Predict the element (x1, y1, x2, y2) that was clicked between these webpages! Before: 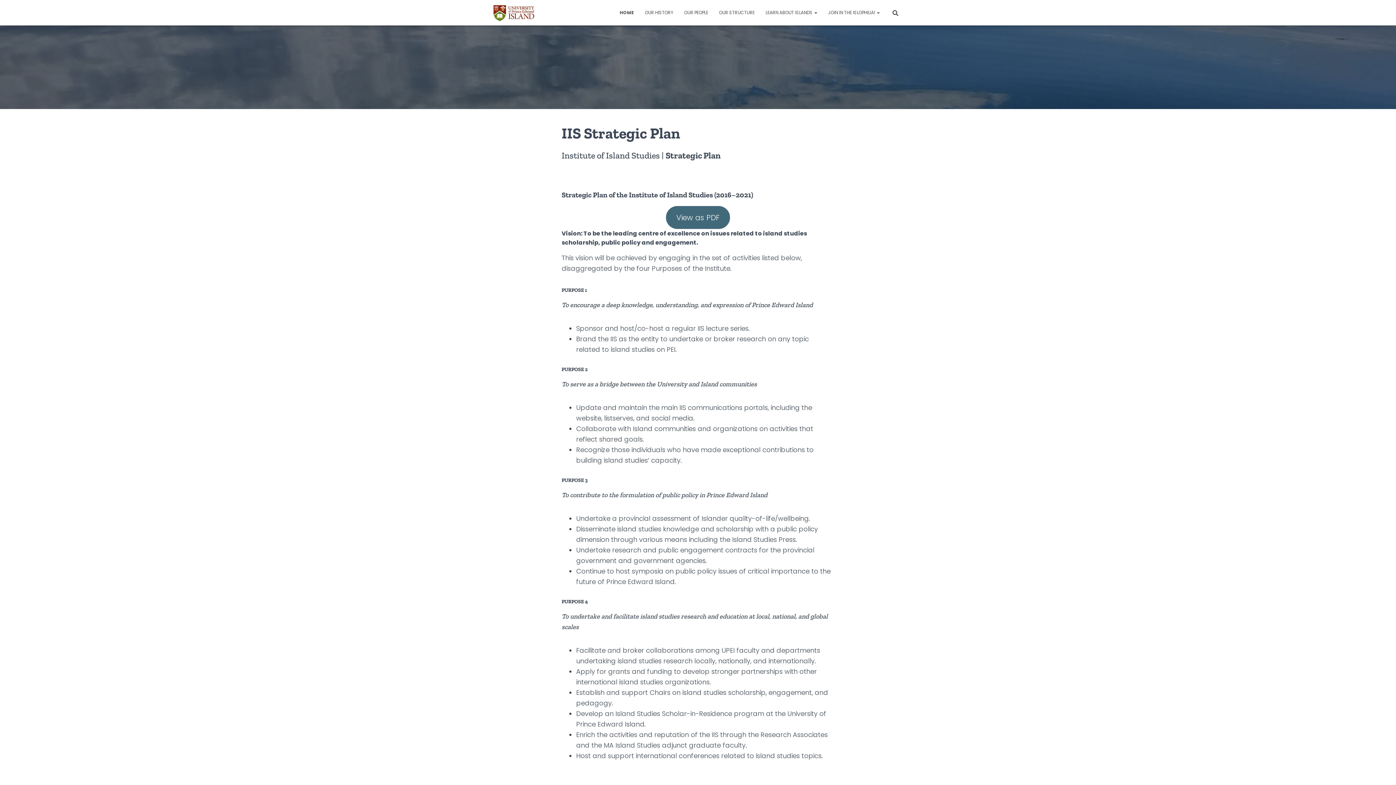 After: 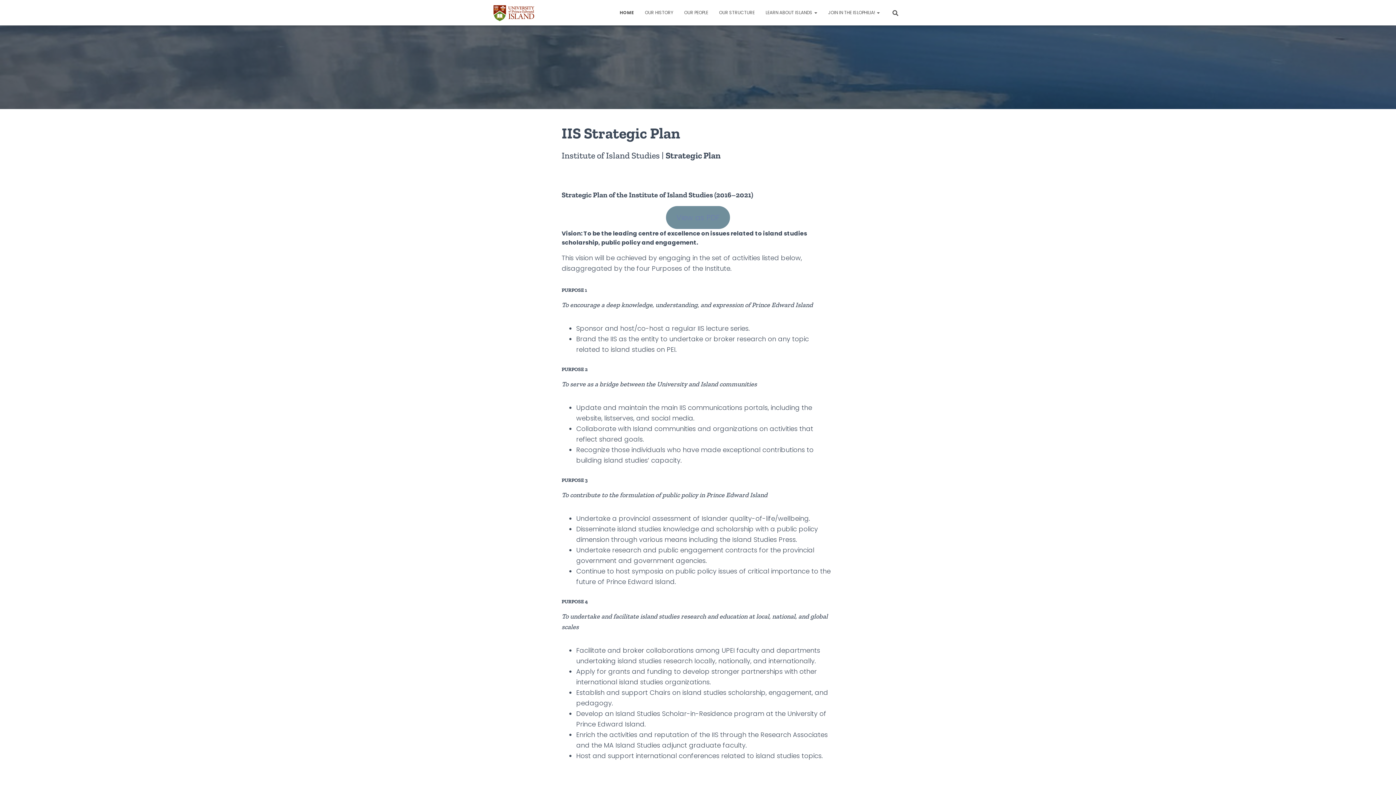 Action: bbox: (666, 206, 730, 229) label: View as PDF